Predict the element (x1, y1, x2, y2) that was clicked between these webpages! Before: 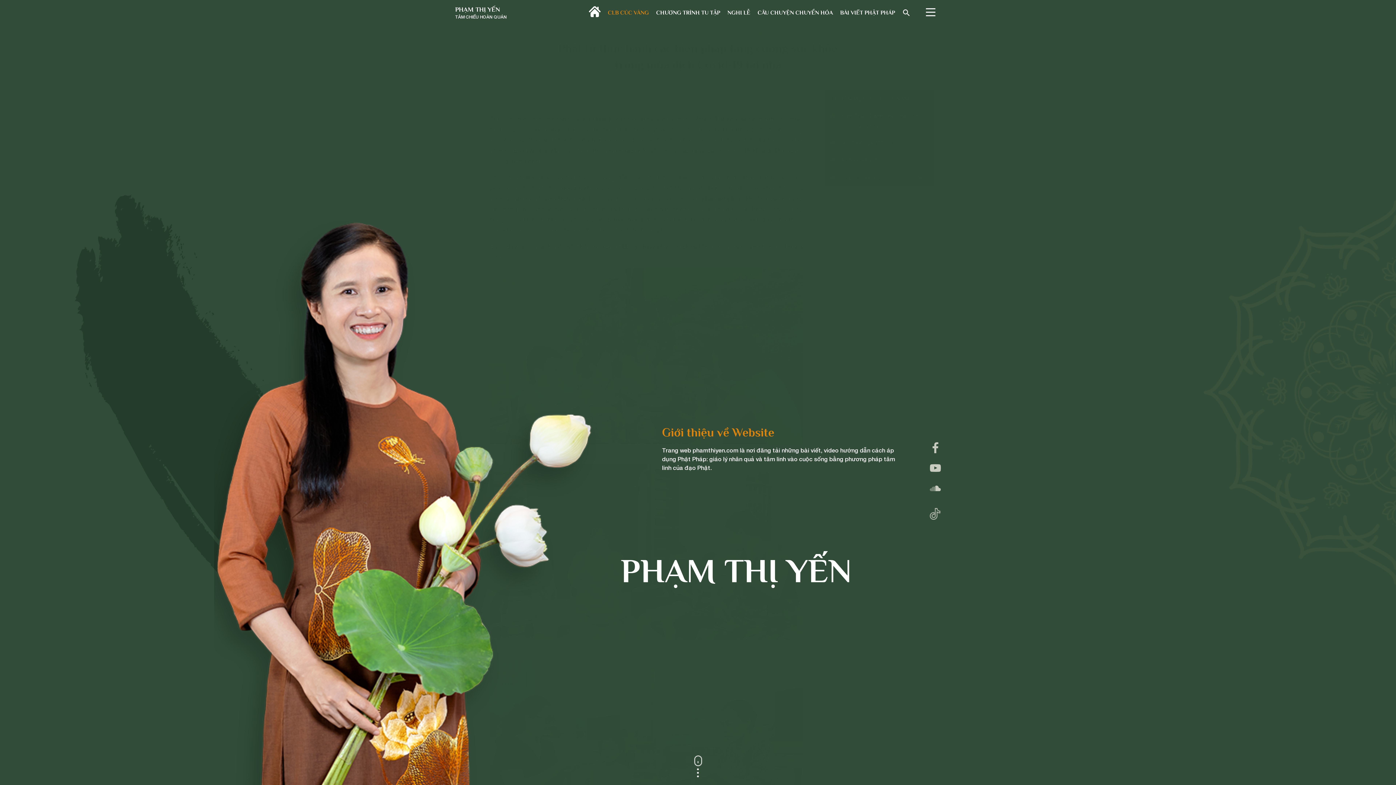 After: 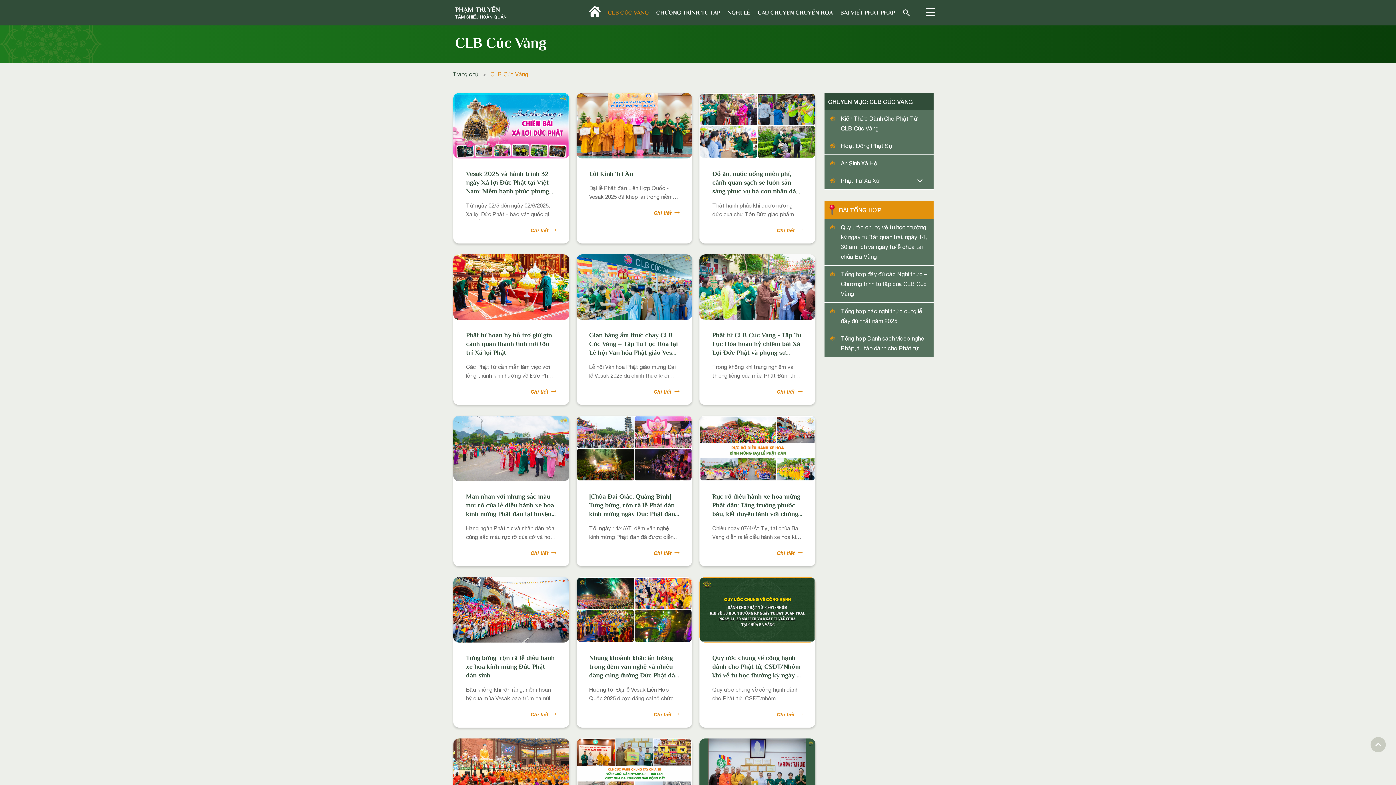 Action: label: CLB CÚC VÀNG bbox: (608, 9, 649, 15)